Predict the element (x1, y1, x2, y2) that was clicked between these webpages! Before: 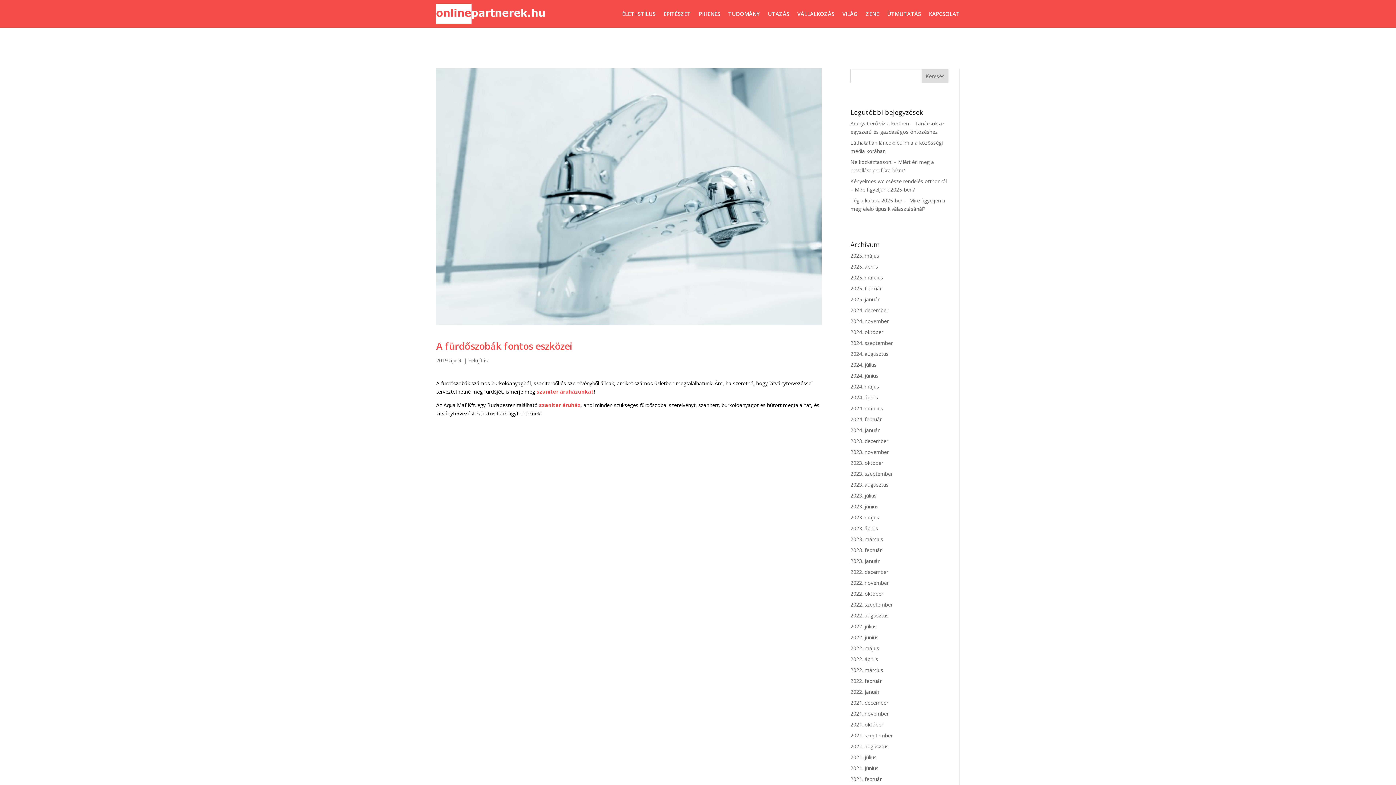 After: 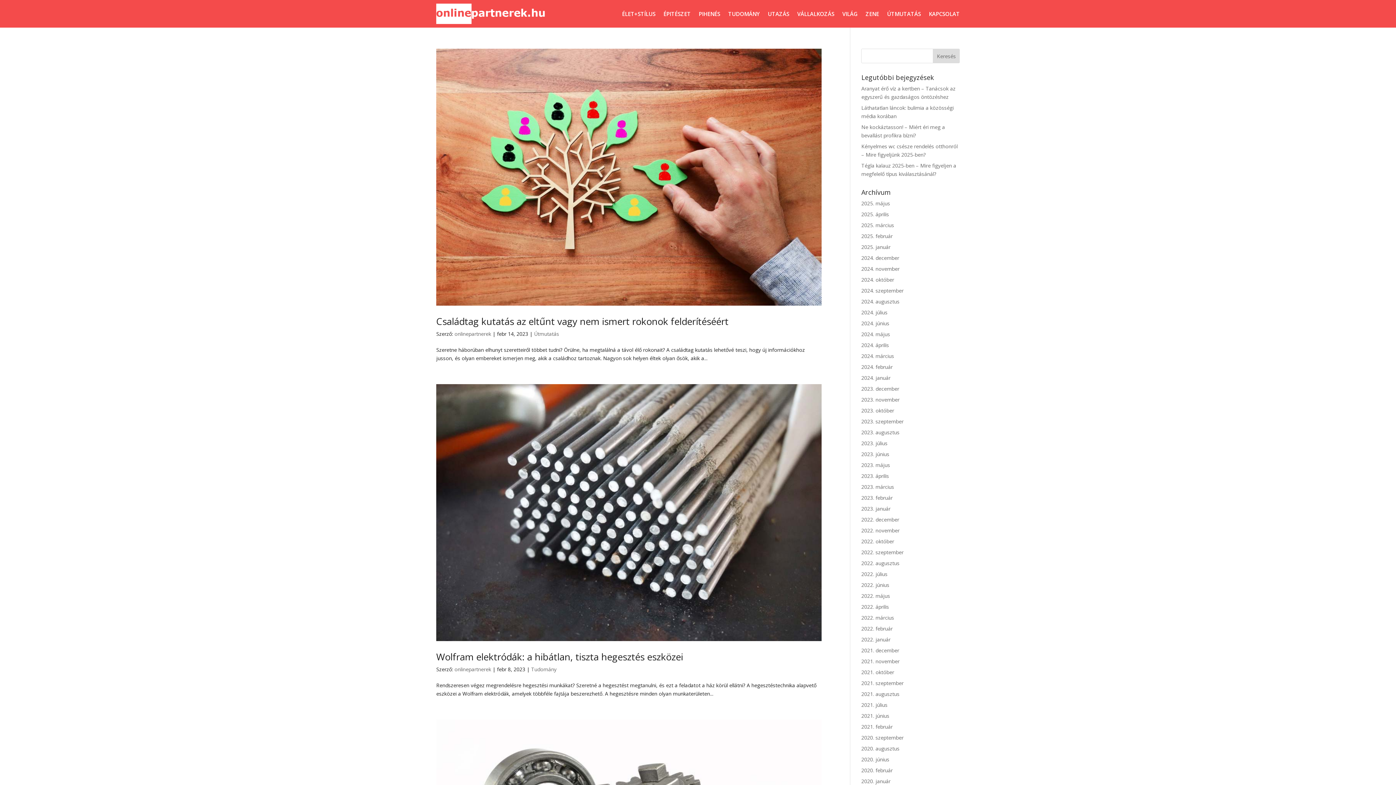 Action: label: 2023. február bbox: (850, 546, 881, 553)